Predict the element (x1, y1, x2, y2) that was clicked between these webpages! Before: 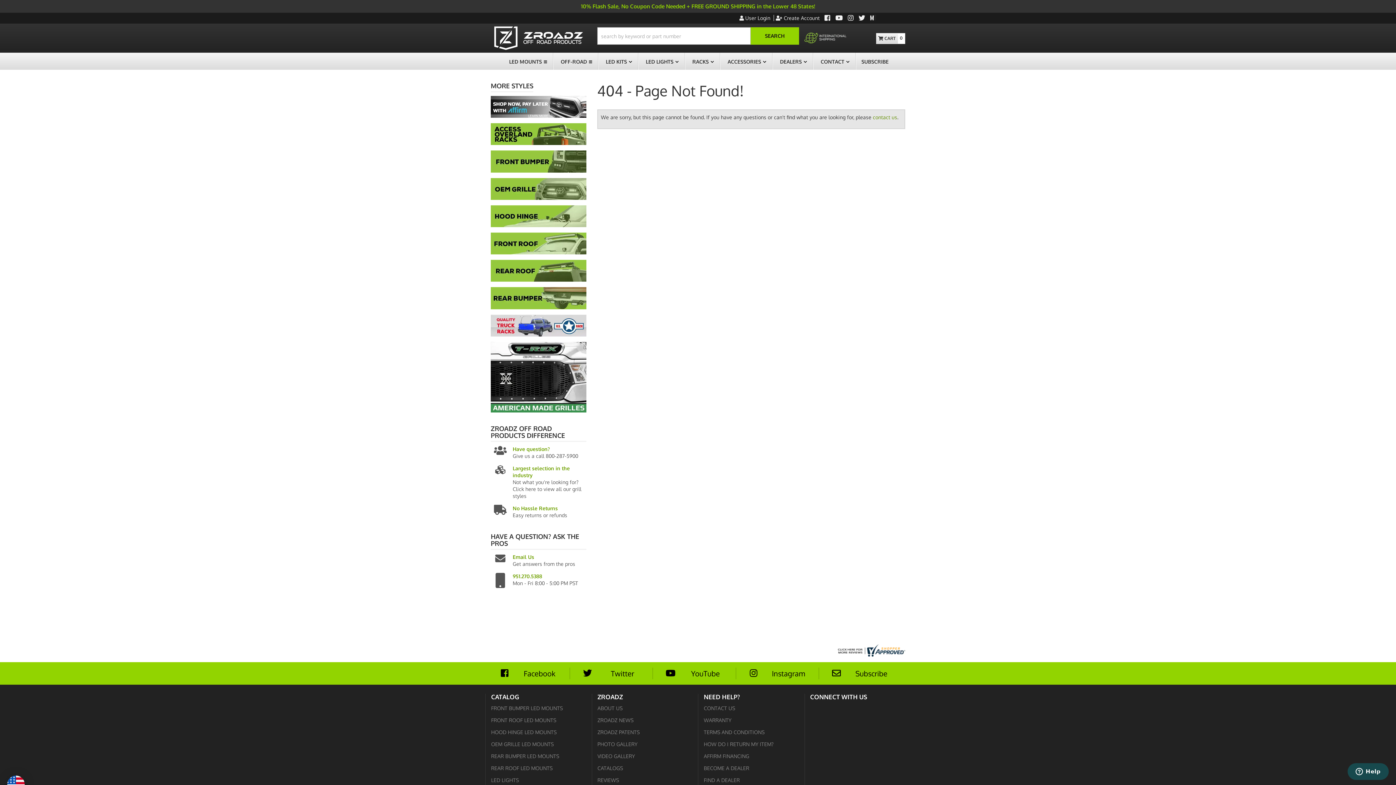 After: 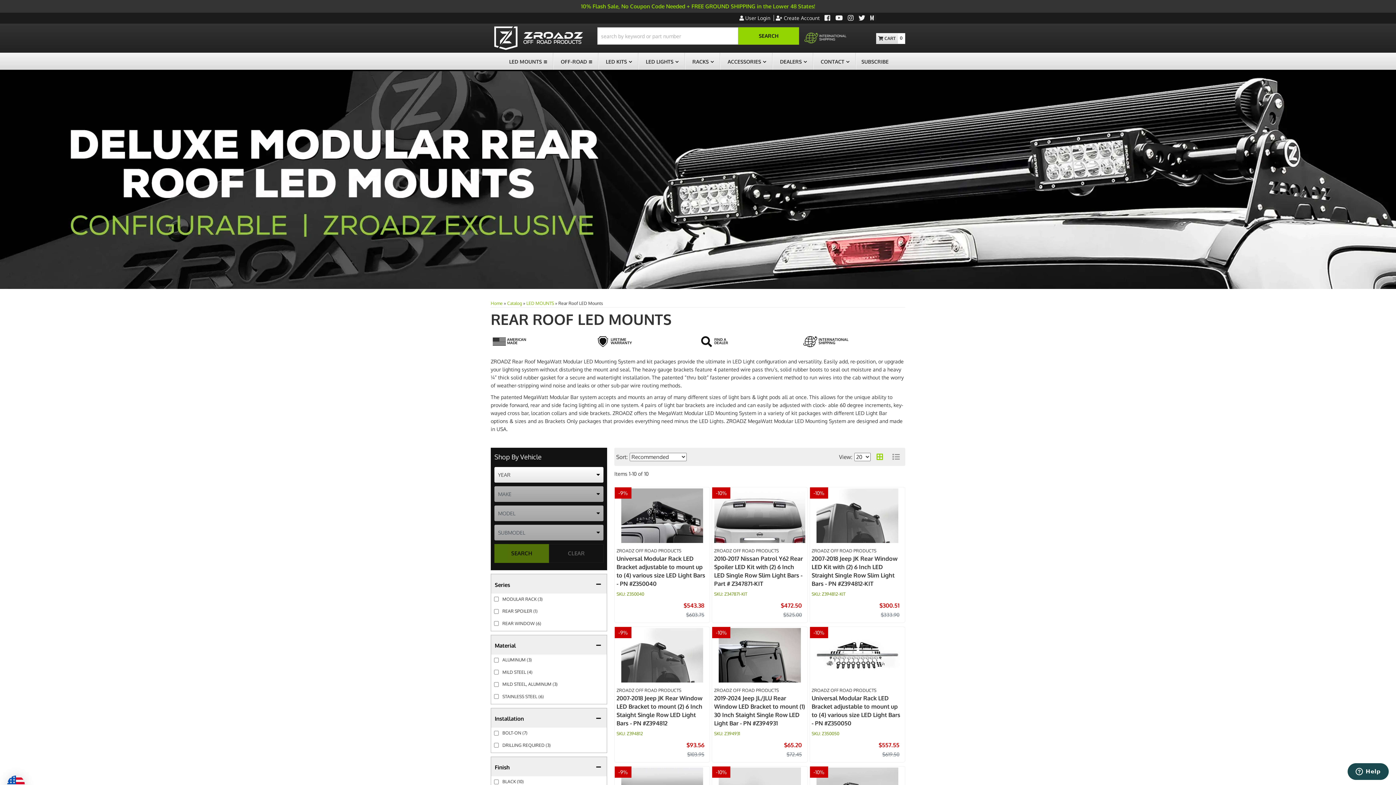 Action: bbox: (491, 764, 552, 772) label: REAR ROOF LED MOUNTS